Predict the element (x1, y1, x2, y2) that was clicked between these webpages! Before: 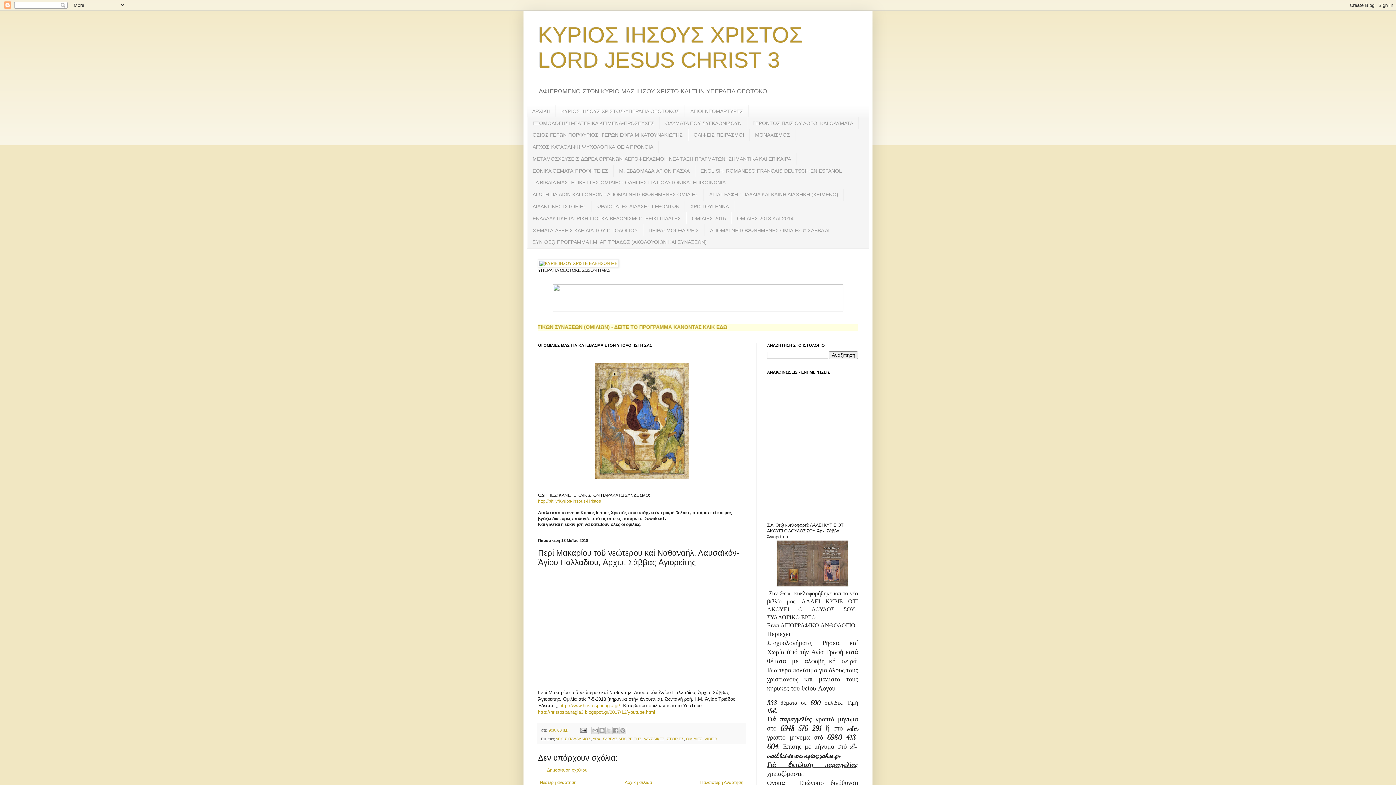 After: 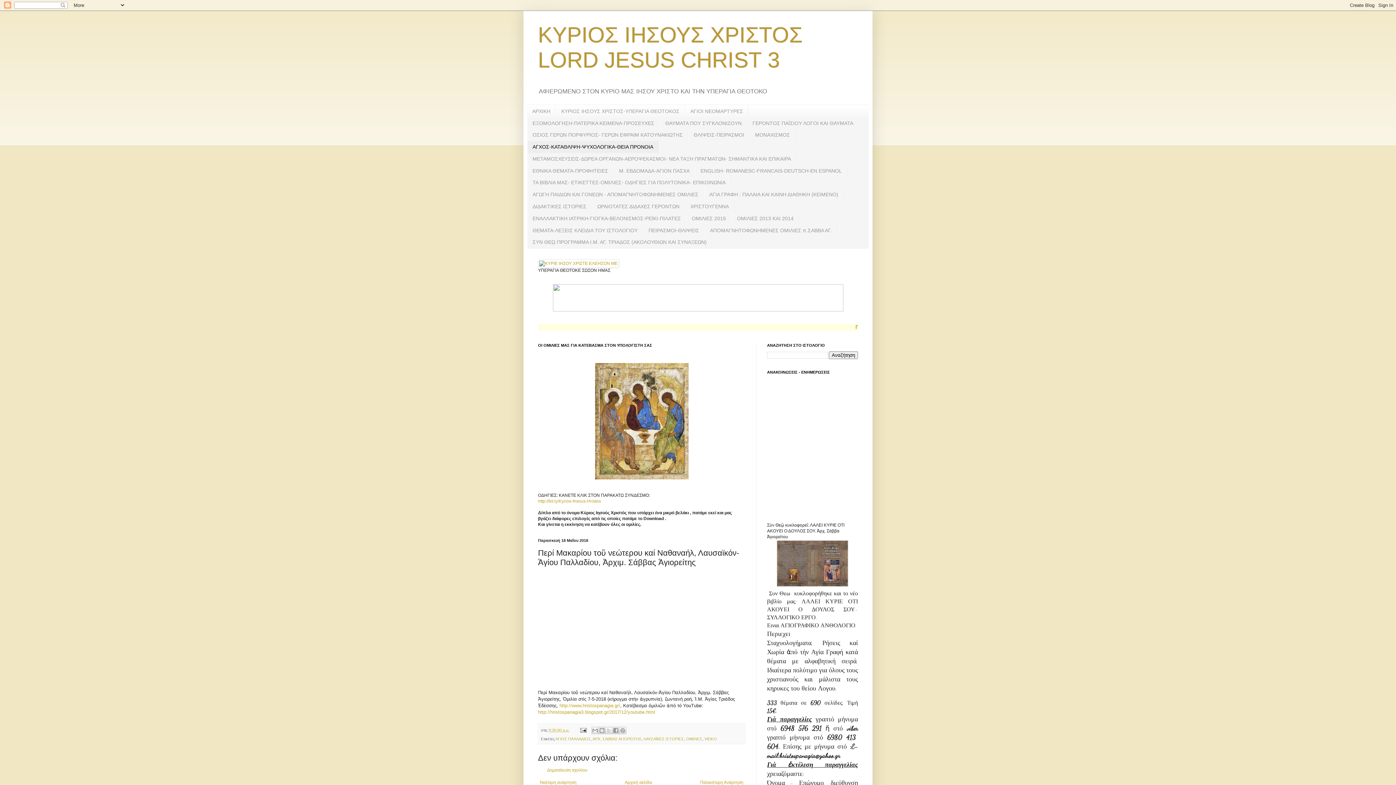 Action: label: ΑΓΧΟΣ-ΚΑΤΑΘΛΙΨΗ-ΨΥΧΟΛΟΓΙΚΑ-ΘΕΙΑ ΠΡΟΝΟΙΑ bbox: (527, 140, 658, 152)